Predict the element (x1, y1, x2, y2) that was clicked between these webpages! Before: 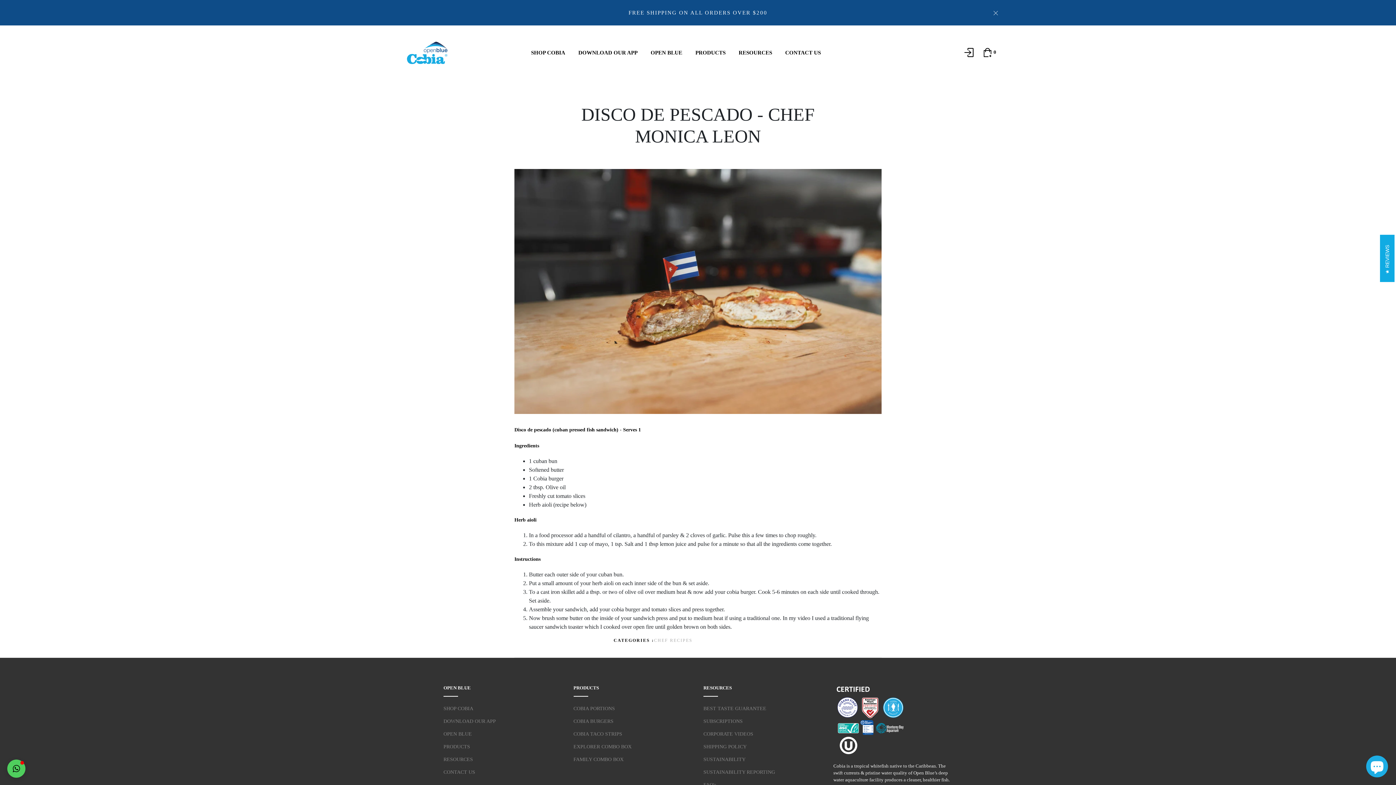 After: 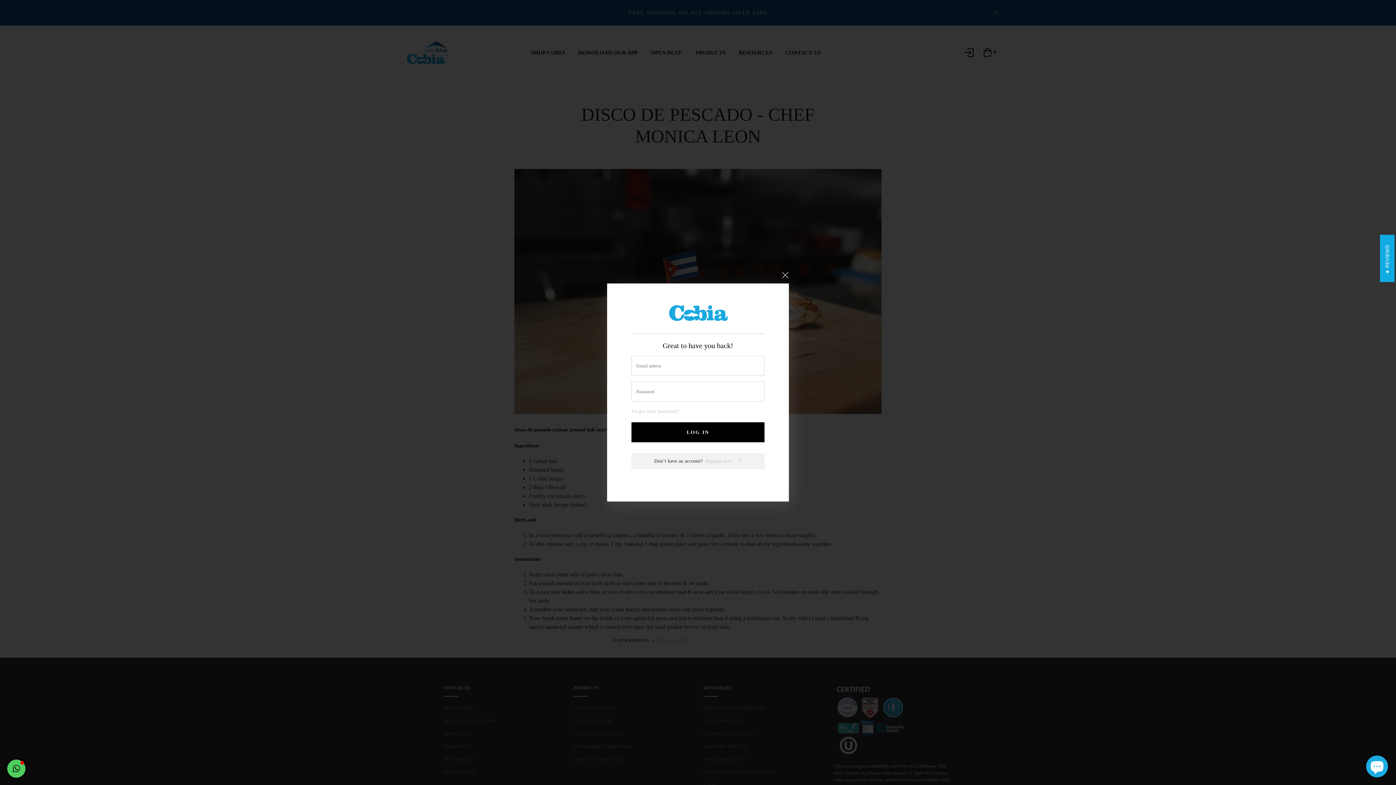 Action: bbox: (964, 47, 973, 57)